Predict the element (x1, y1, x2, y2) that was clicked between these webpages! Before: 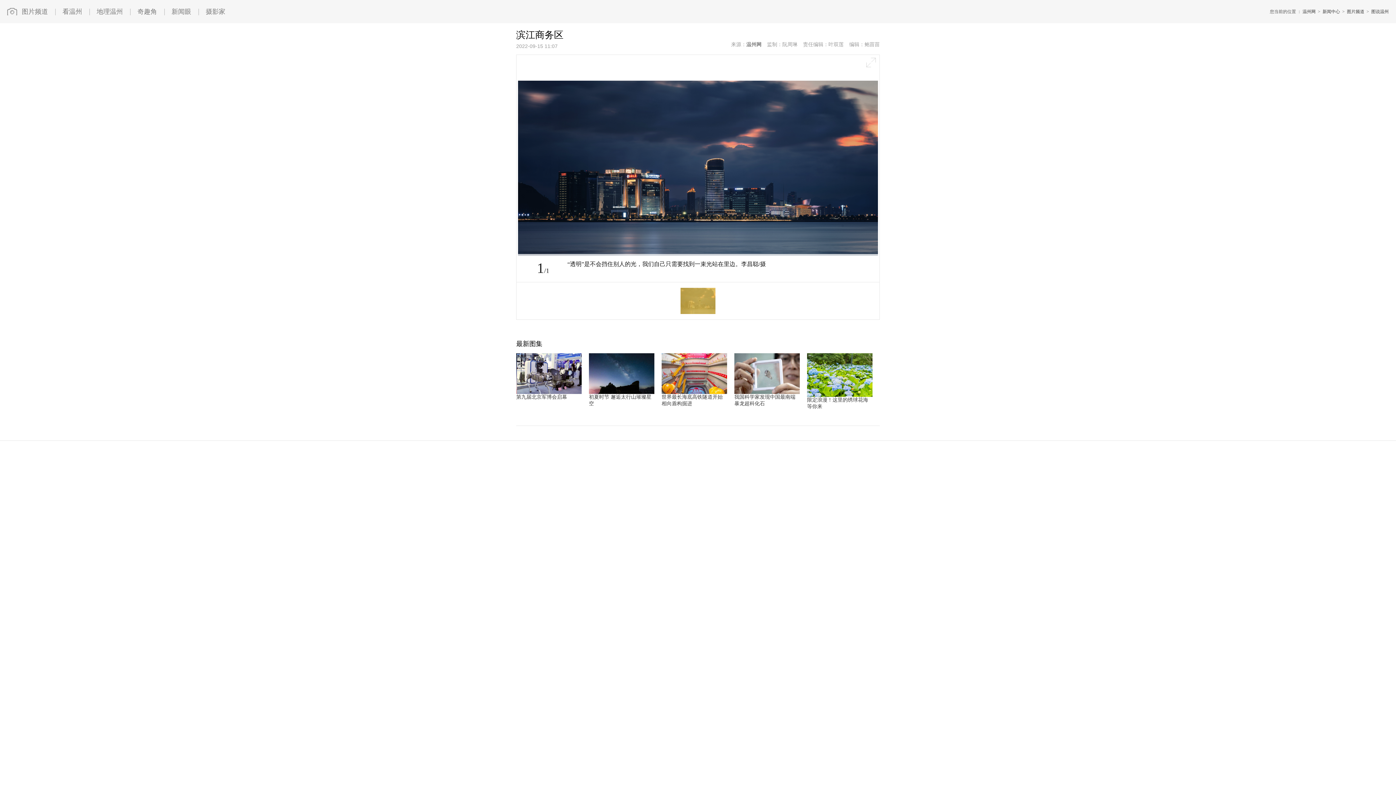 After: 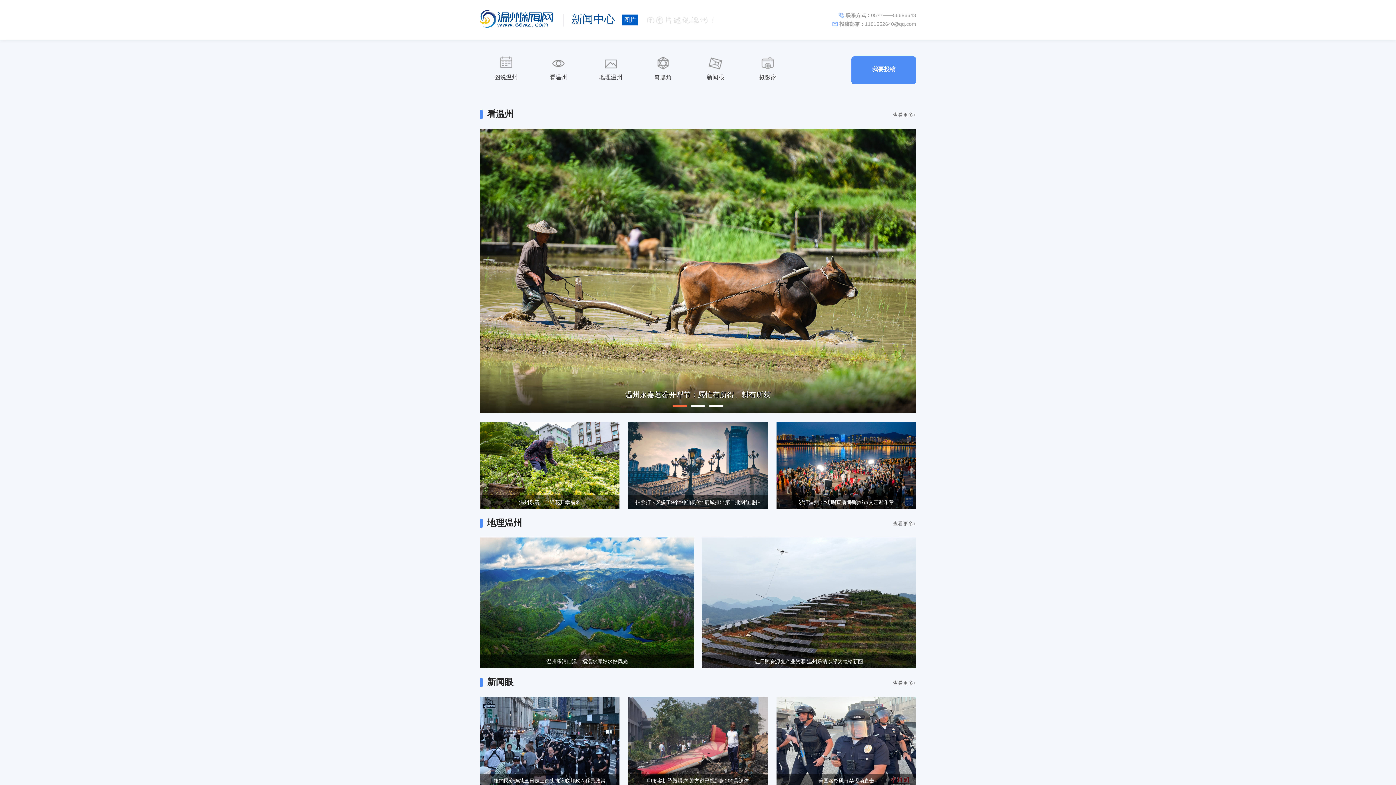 Action: label: 图片频道 bbox: (7, 8, 55, 15)